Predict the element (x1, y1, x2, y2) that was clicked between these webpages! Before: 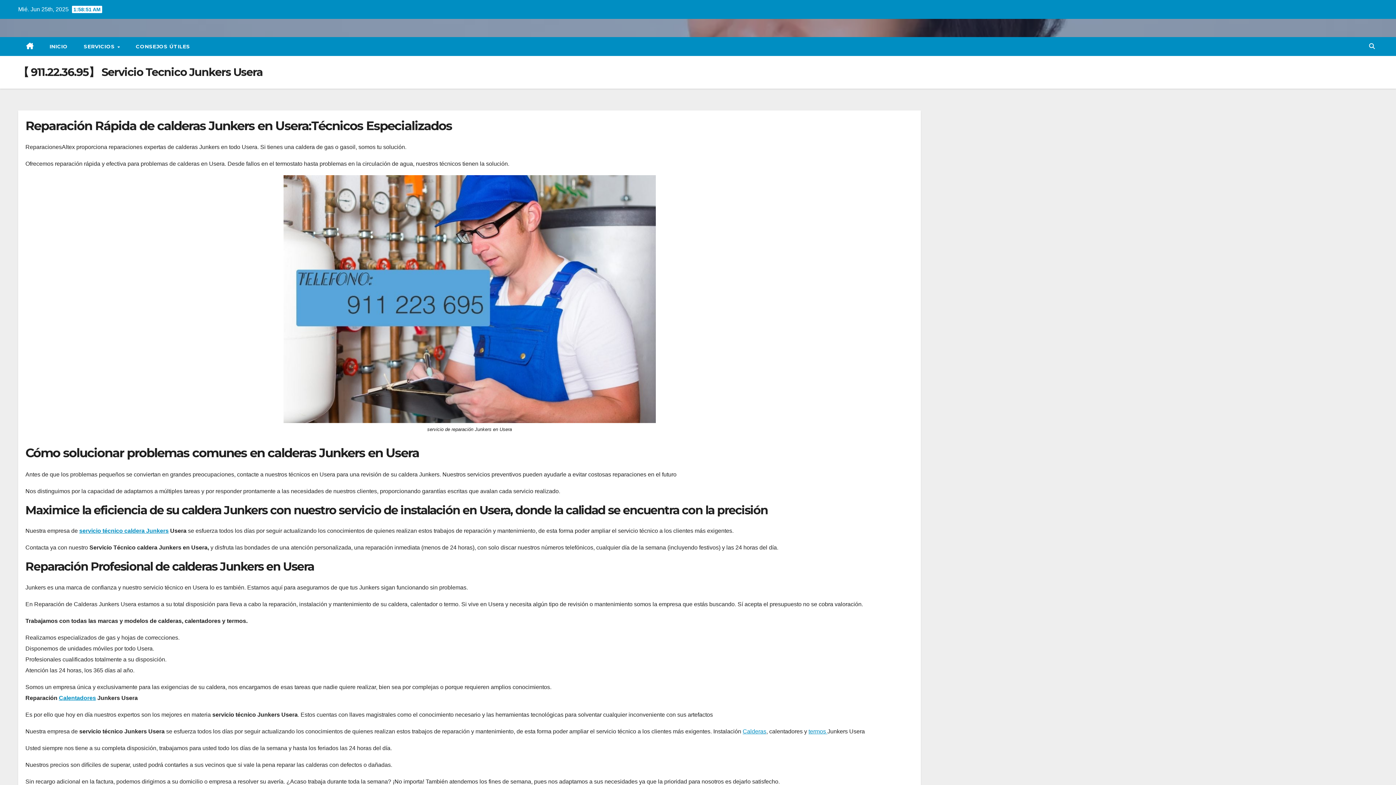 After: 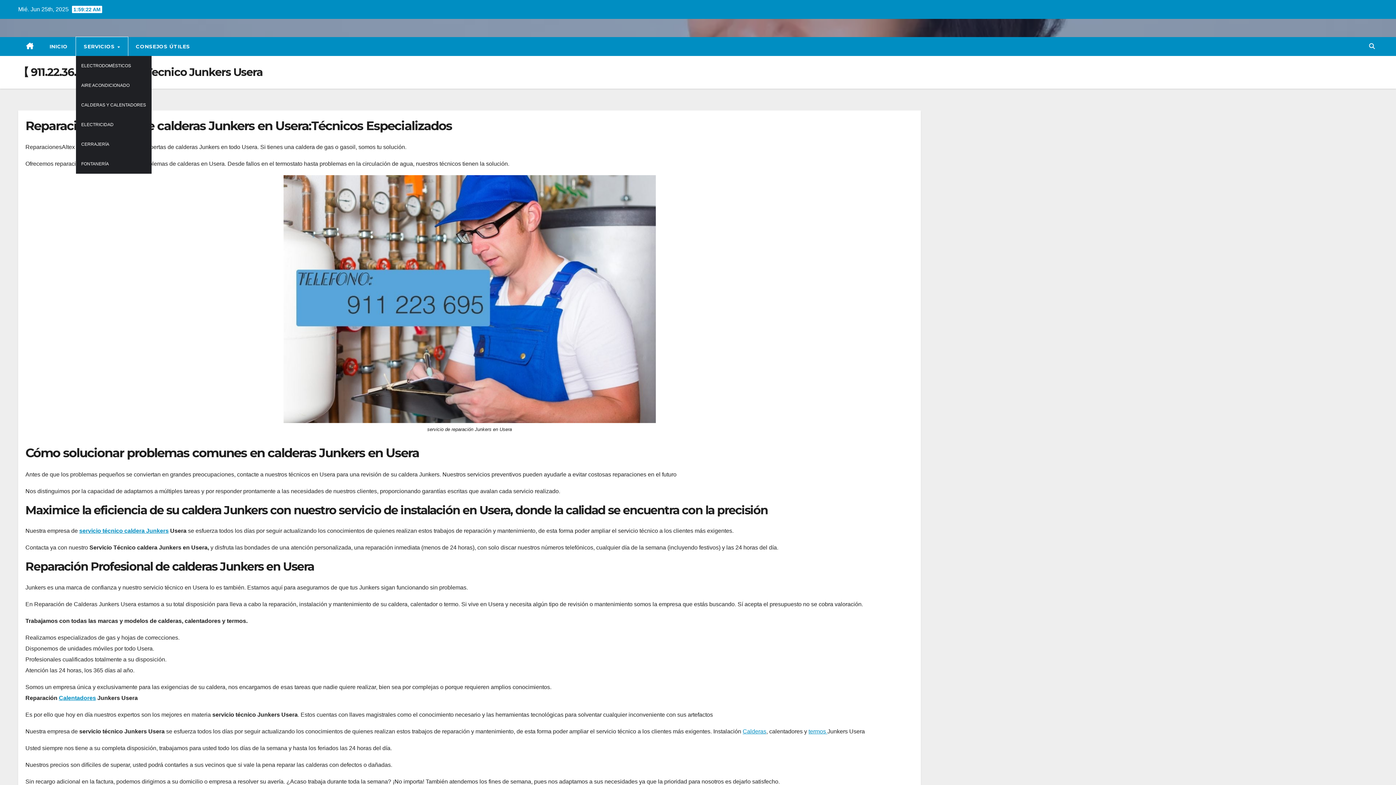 Action: bbox: (75, 37, 127, 56) label: SERVICIOS 